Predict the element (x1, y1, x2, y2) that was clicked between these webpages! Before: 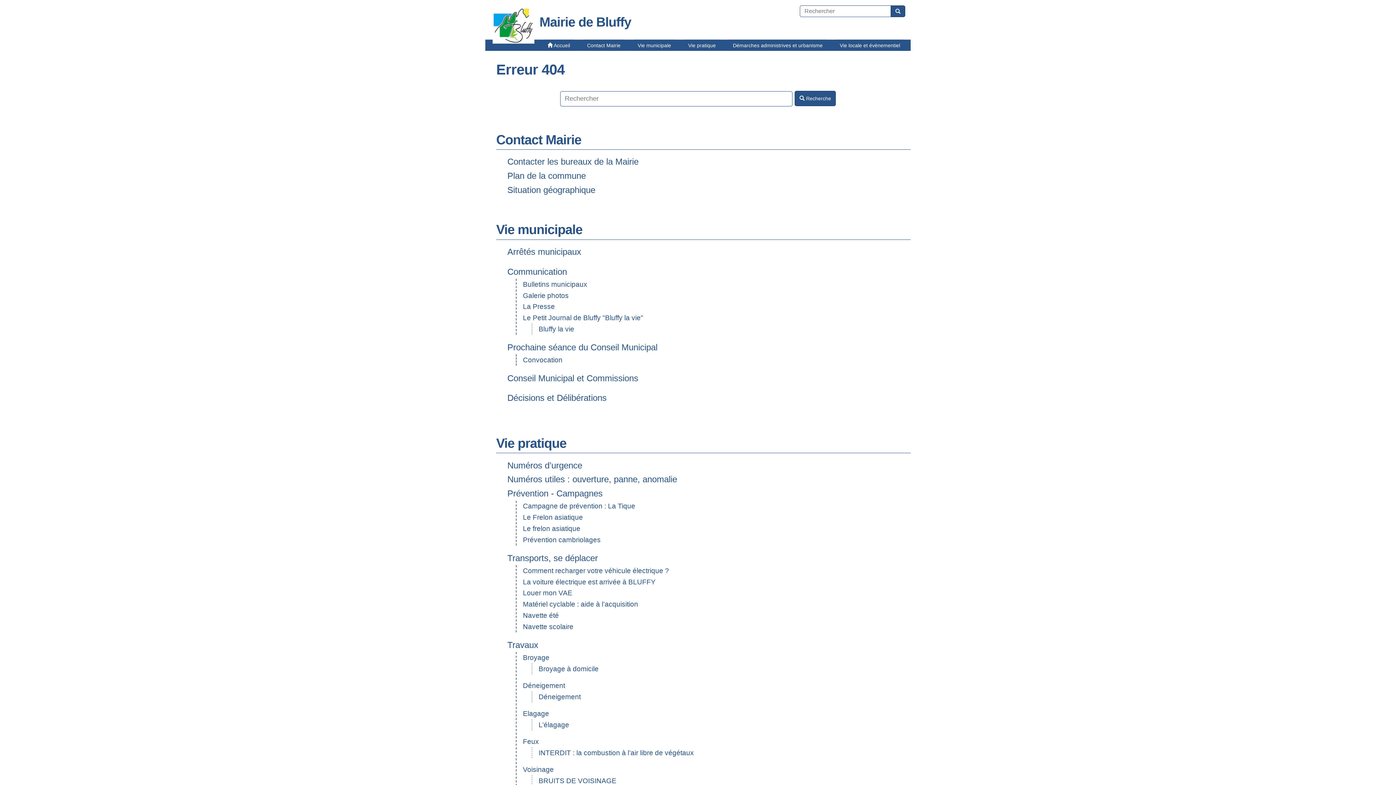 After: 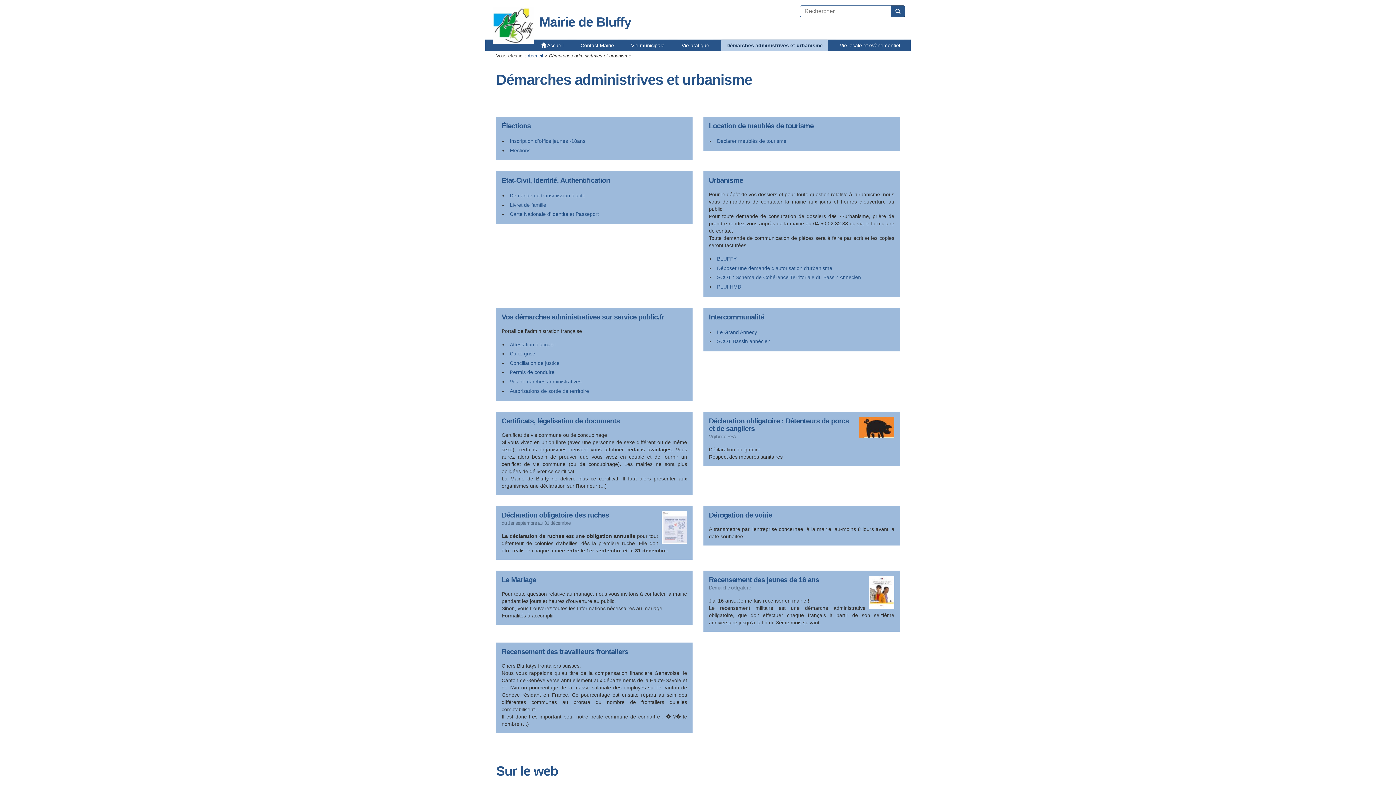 Action: bbox: (728, 39, 828, 50) label: Démarches administrives et urbanisme